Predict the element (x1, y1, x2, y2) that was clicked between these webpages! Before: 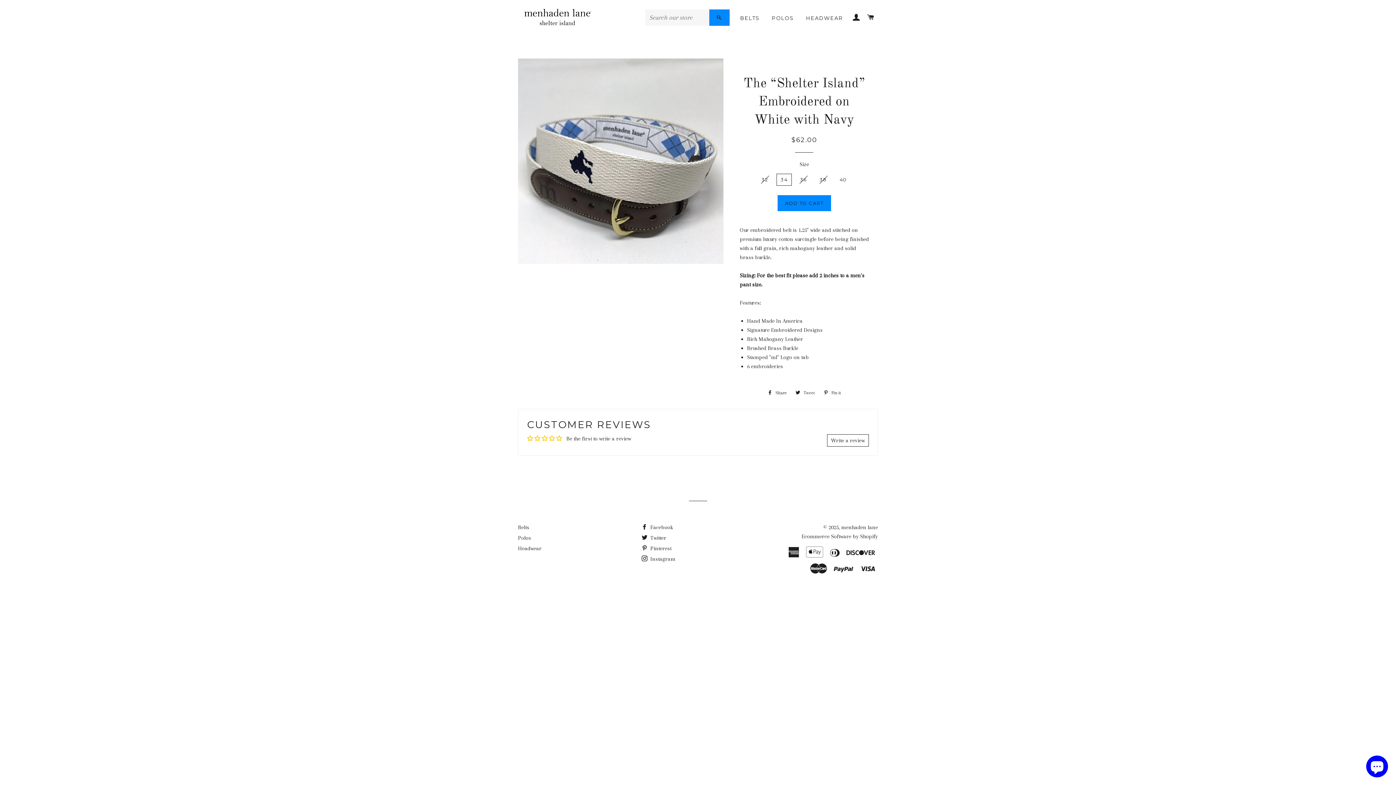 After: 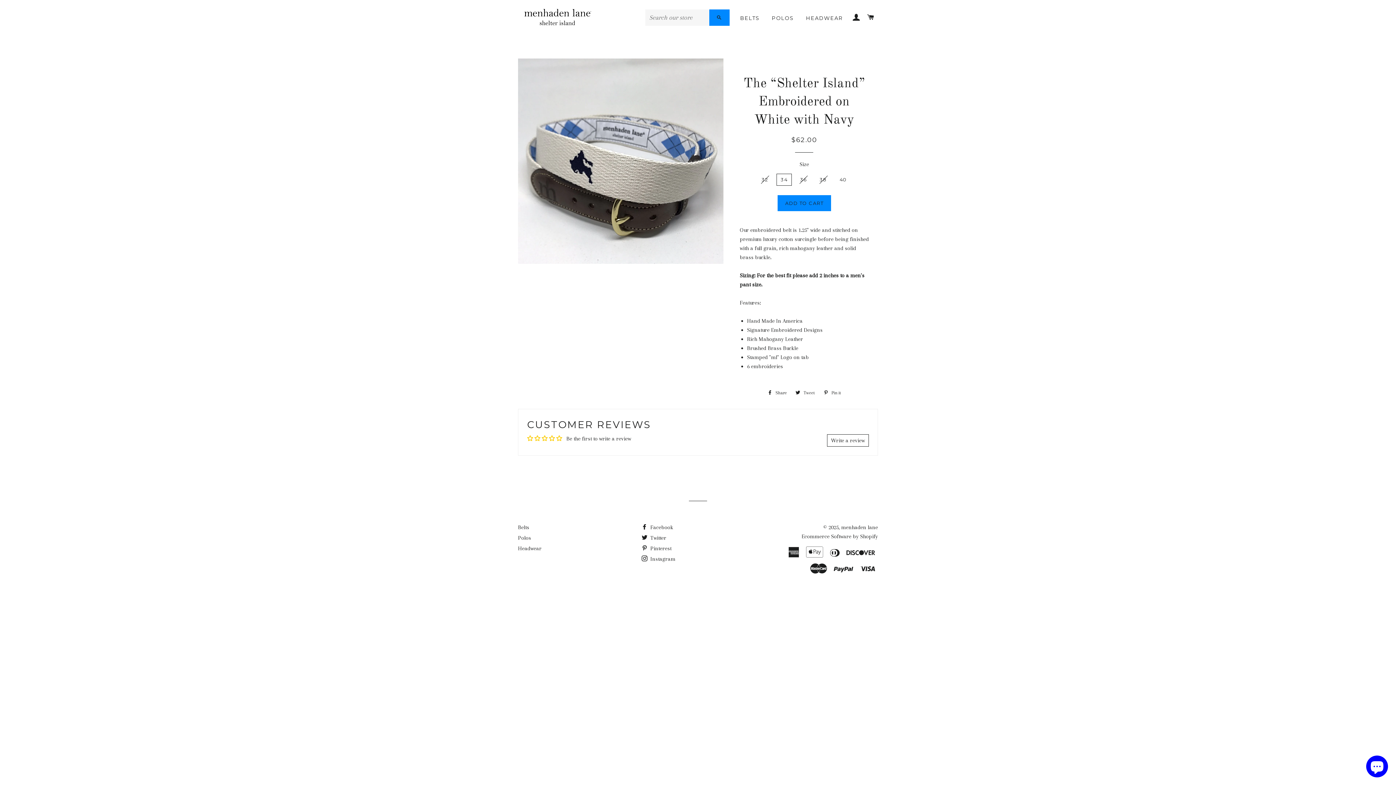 Action: label: Write a review bbox: (827, 434, 869, 446)